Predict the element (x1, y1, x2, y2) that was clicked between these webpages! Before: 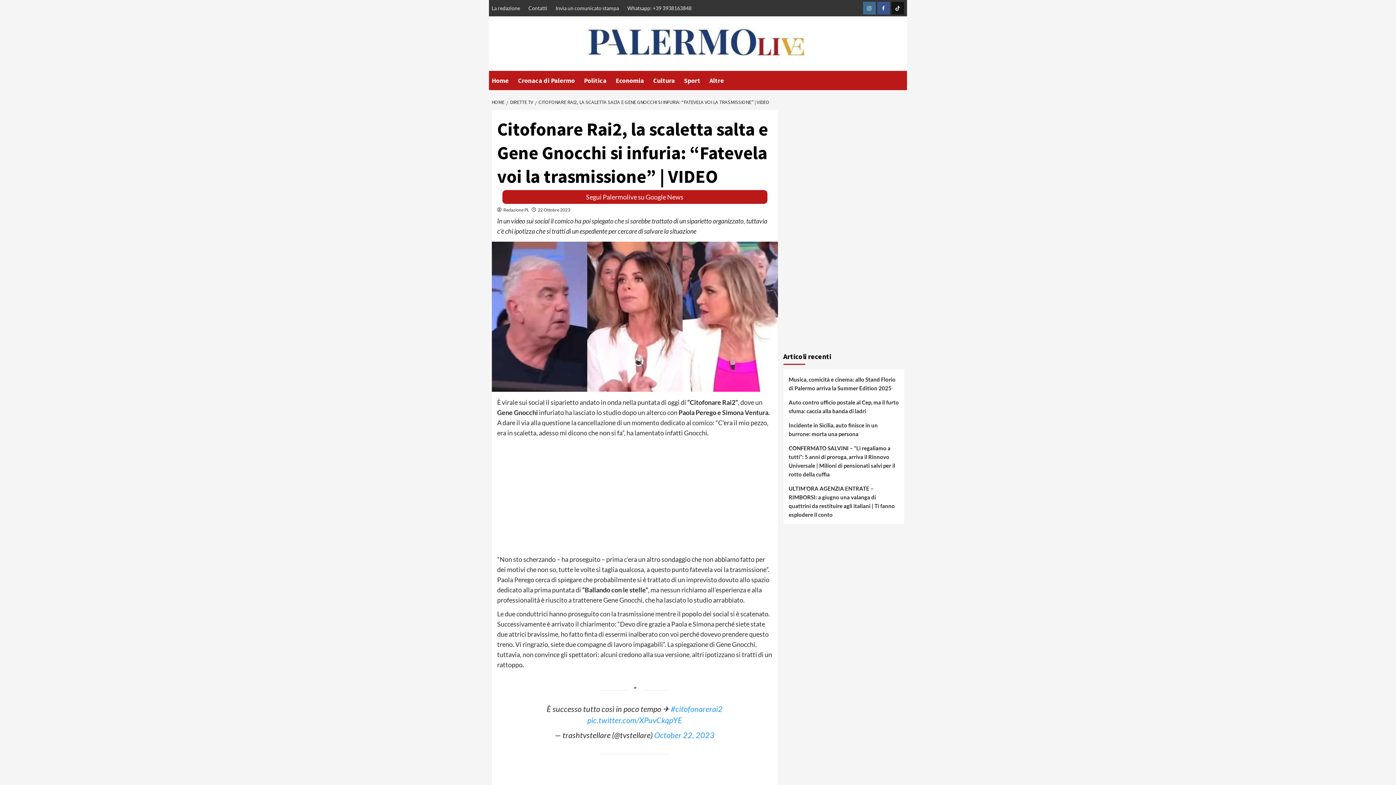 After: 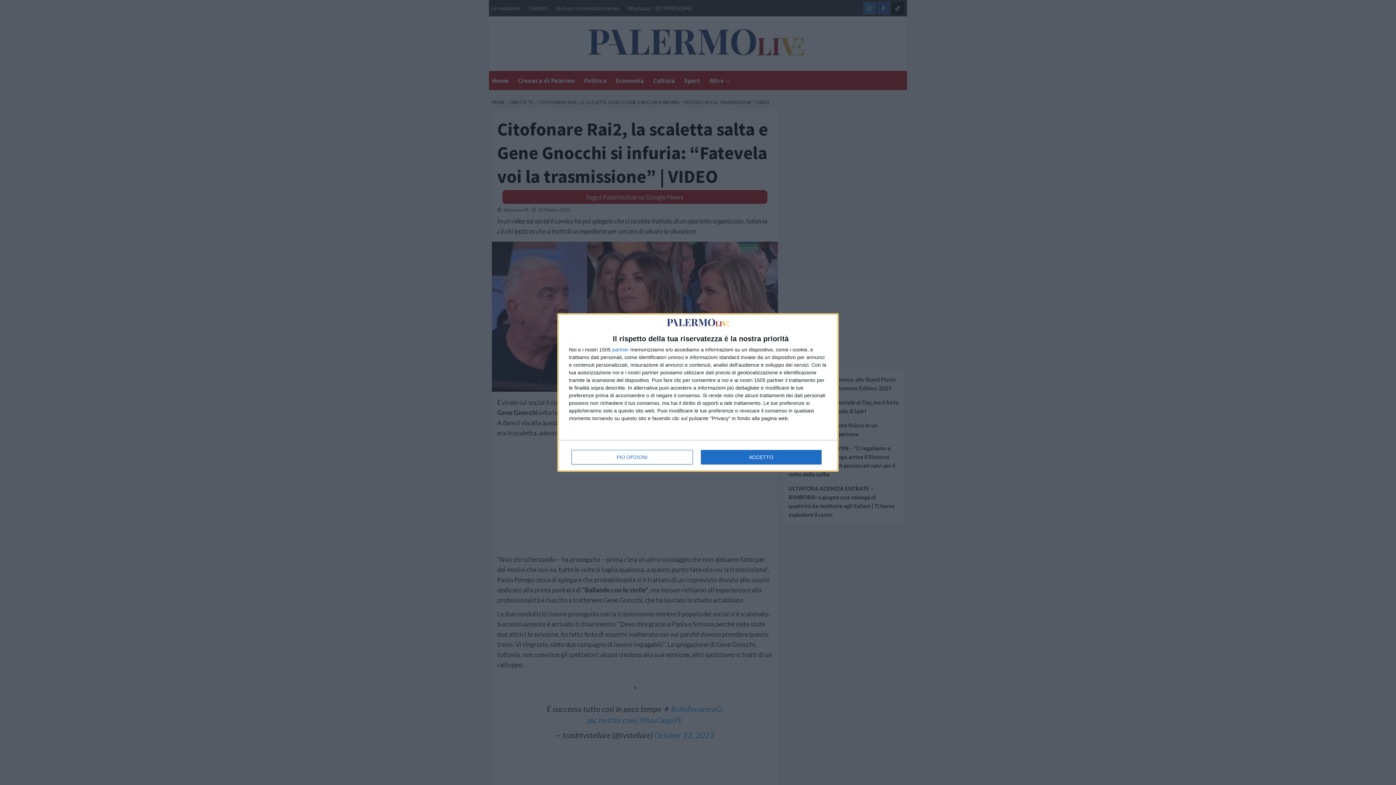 Action: bbox: (788, 444, 899, 484) label: CONFERMATO SALVINI – “Li regaliamo a tutti”: 5 anni di proroga, arriva il Rinnovo Universale | Milioni di pensionati salvi per il rotto della cuffia